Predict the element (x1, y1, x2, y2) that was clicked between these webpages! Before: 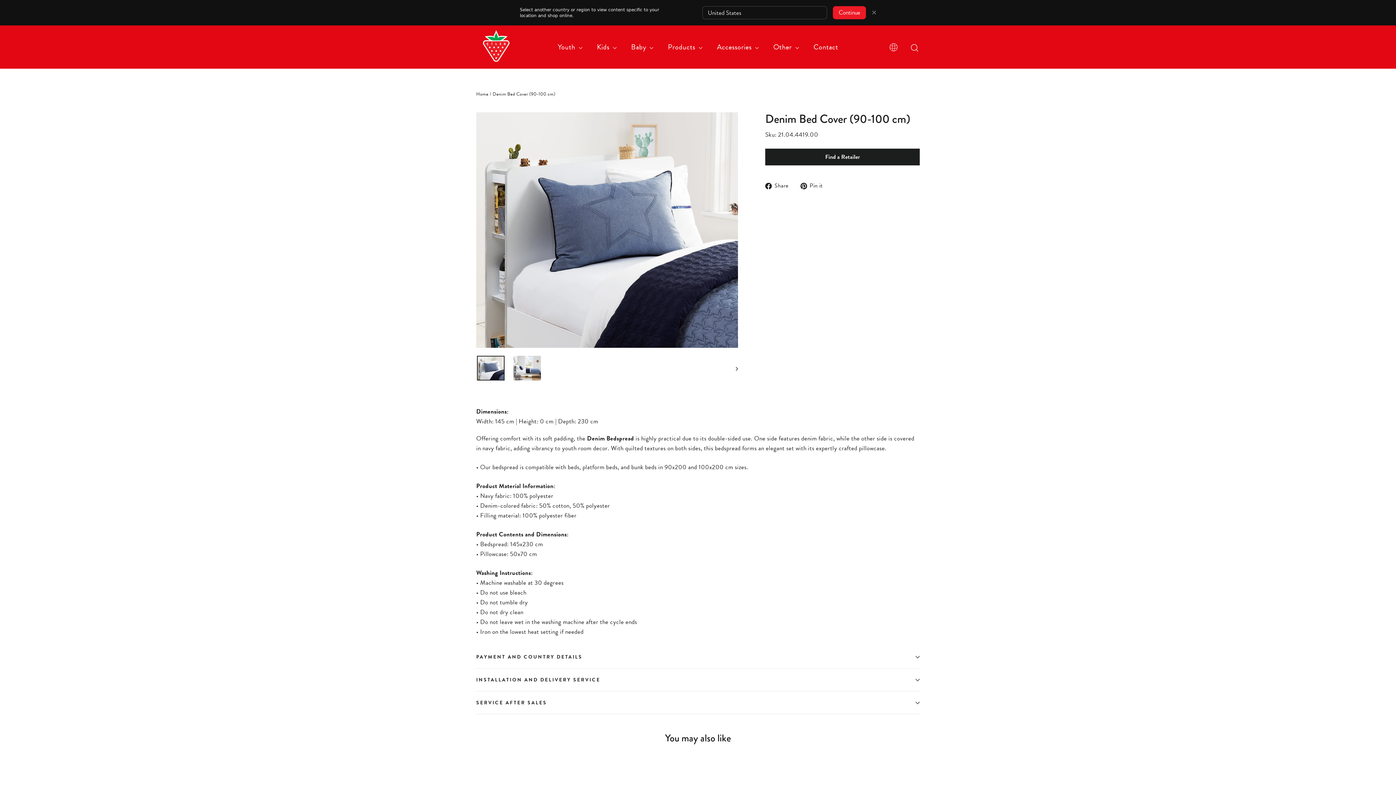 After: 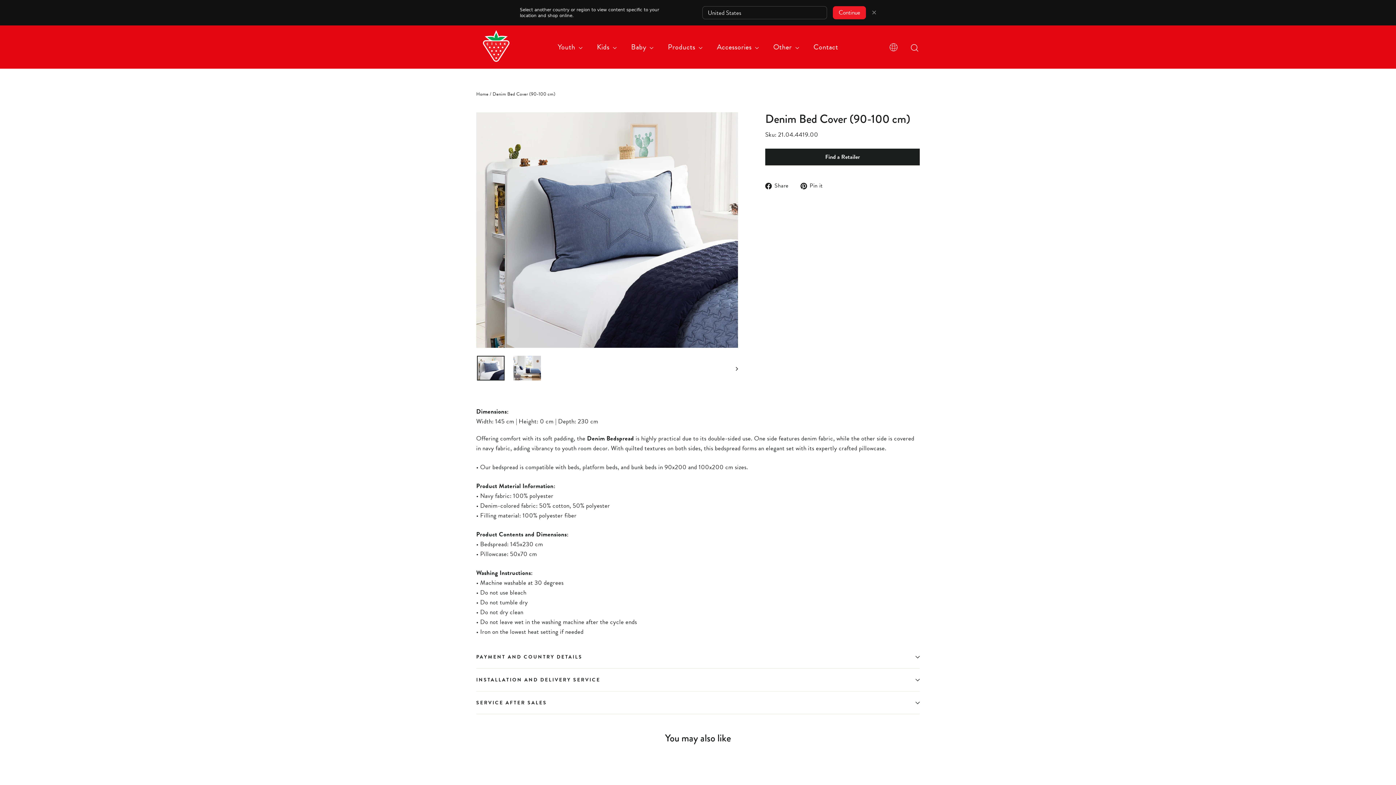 Action: bbox: (477, 356, 504, 380)